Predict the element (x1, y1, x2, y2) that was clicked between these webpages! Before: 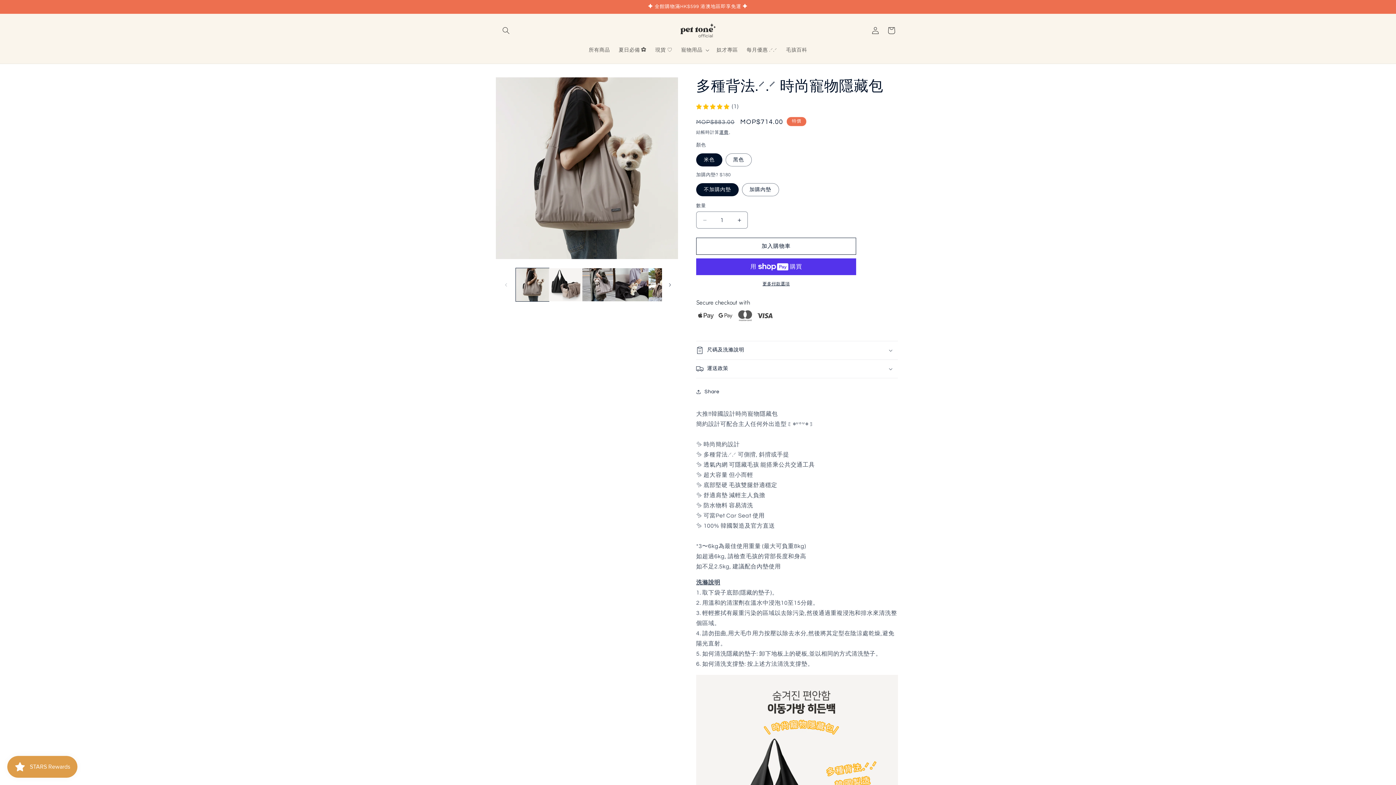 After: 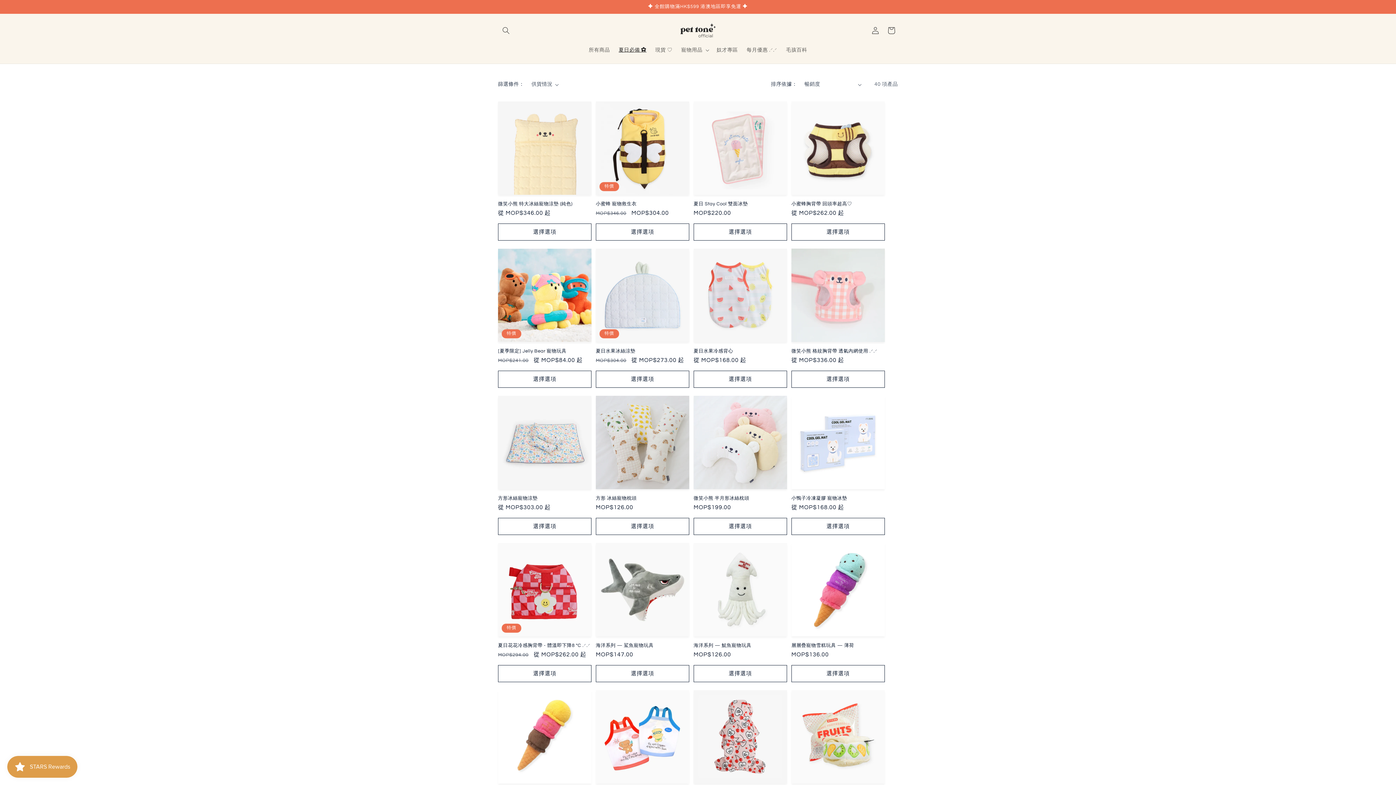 Action: bbox: (614, 42, 651, 57) label: 夏日必備 ✿